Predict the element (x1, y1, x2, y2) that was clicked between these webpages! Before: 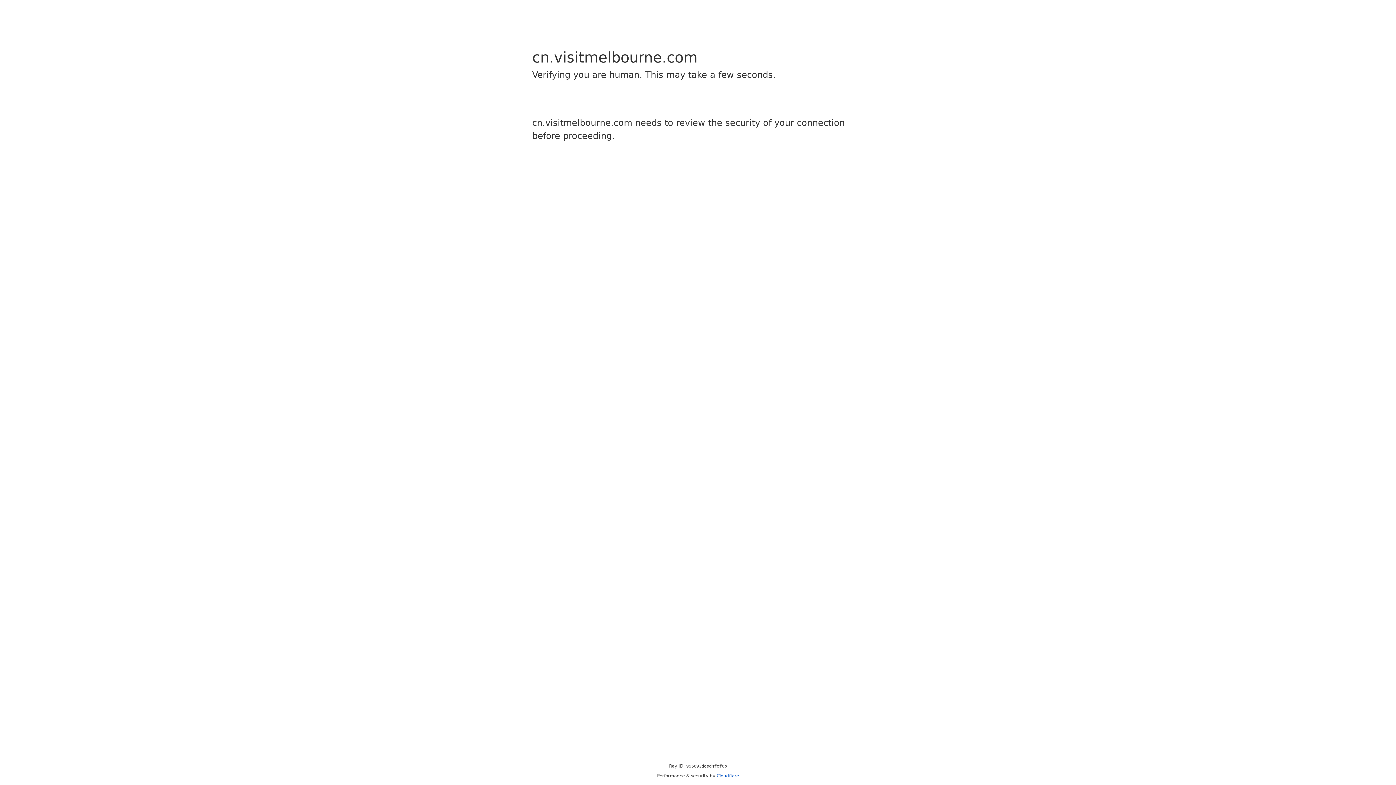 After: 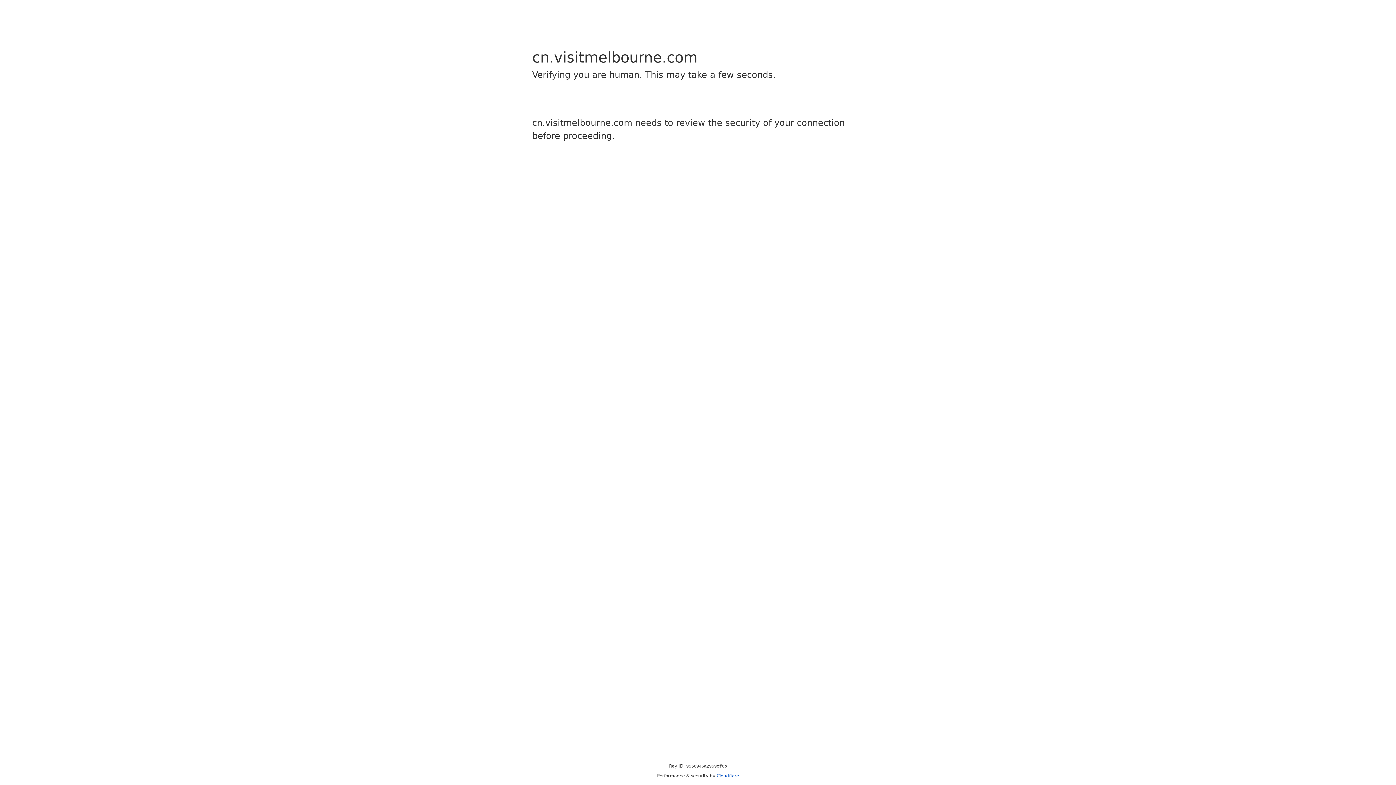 Action: bbox: (716, 773, 739, 778) label: Cloudflare